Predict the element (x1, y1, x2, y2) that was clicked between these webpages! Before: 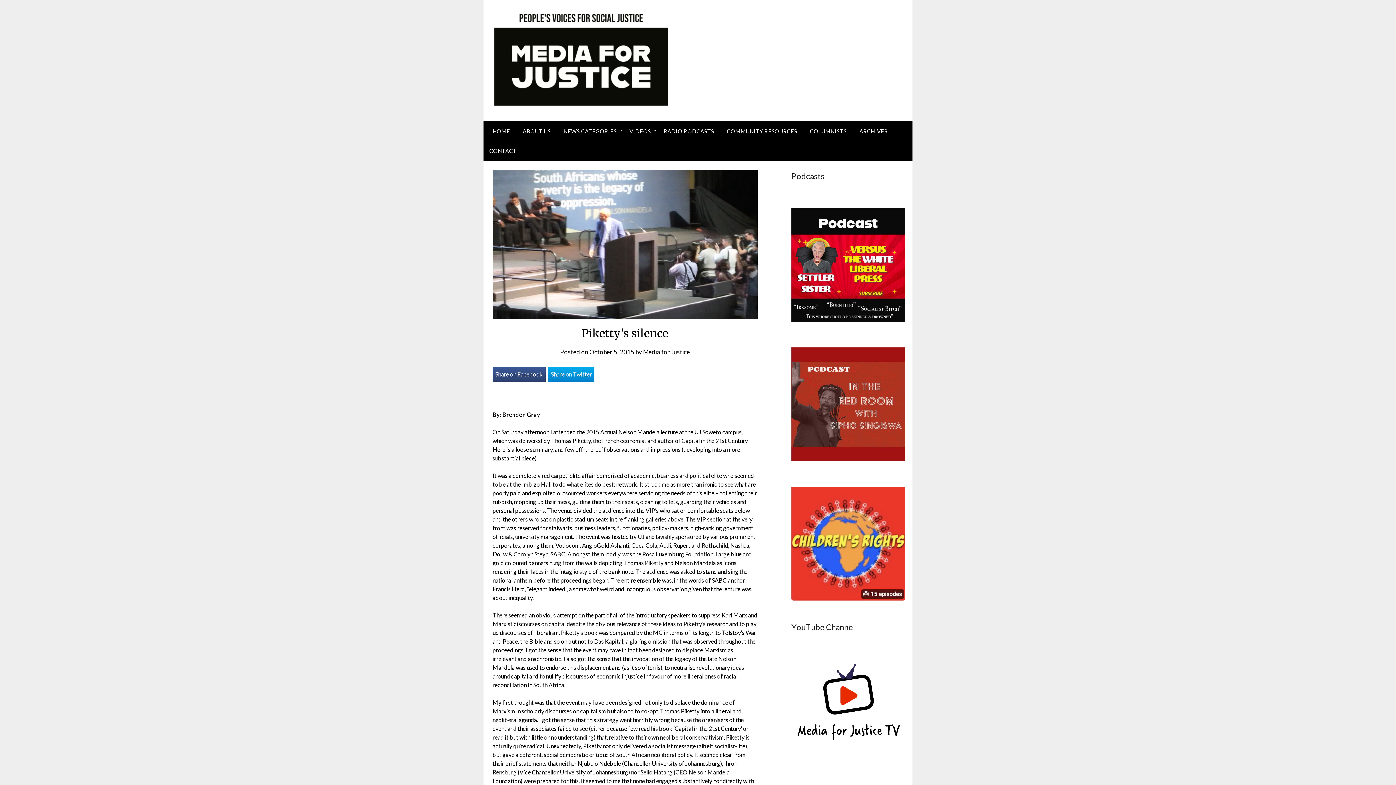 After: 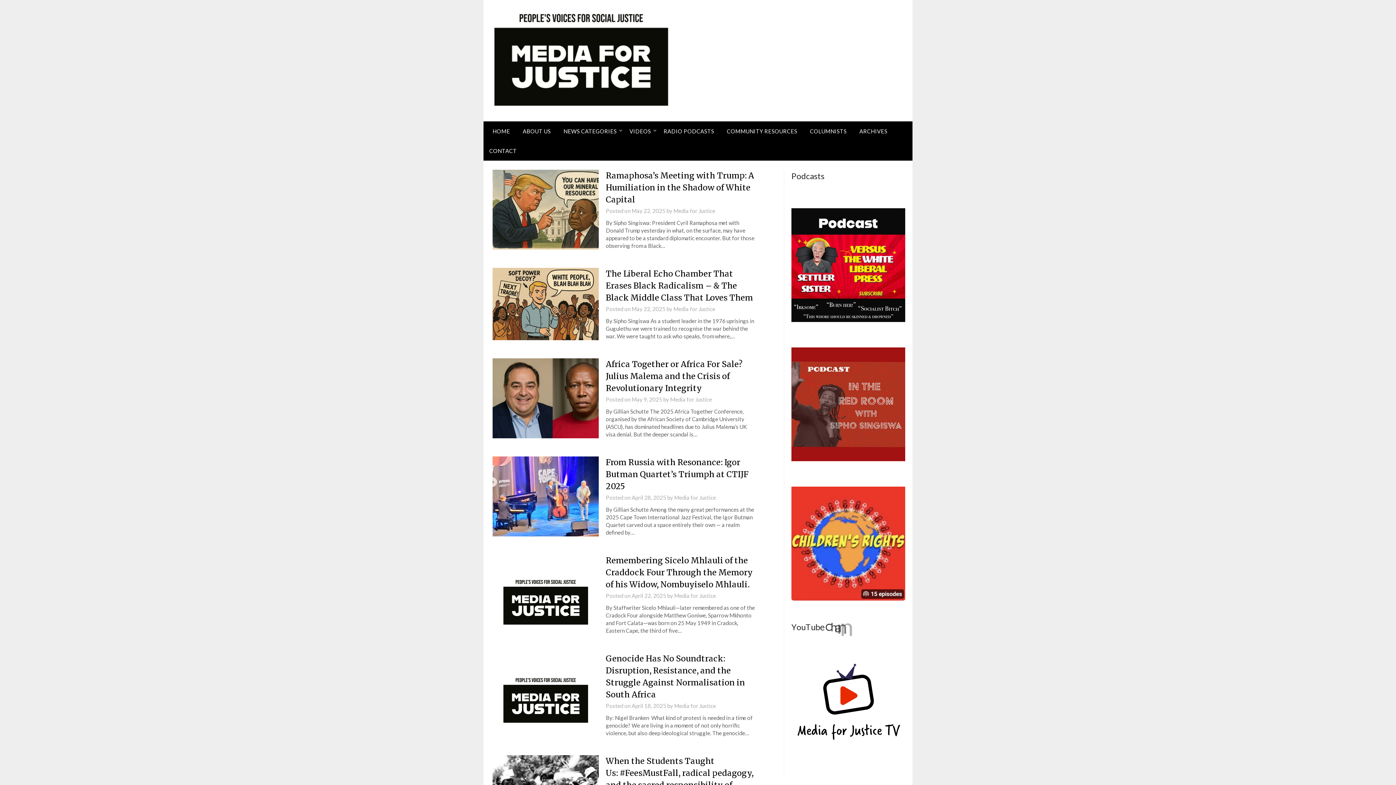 Action: bbox: (483, 121, 516, 141) label: HOME